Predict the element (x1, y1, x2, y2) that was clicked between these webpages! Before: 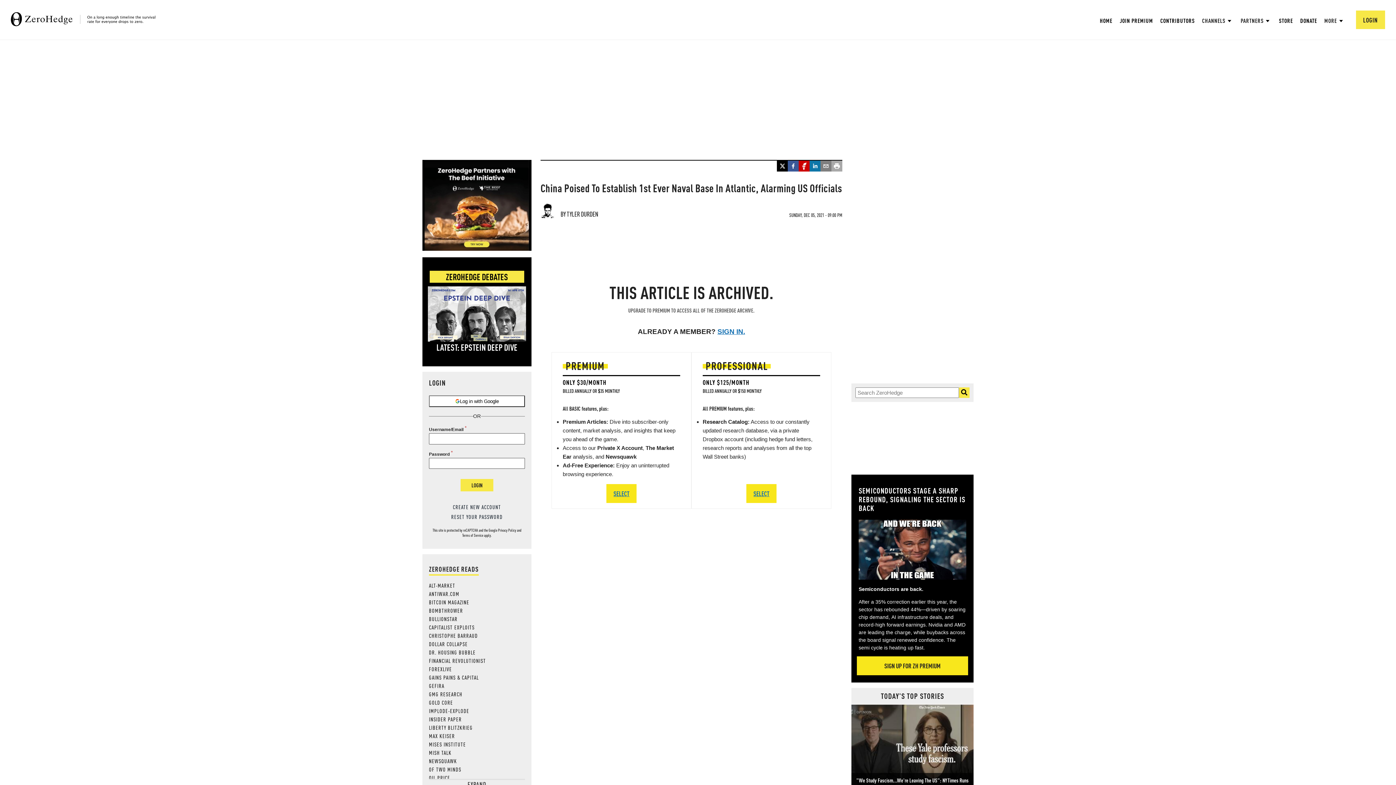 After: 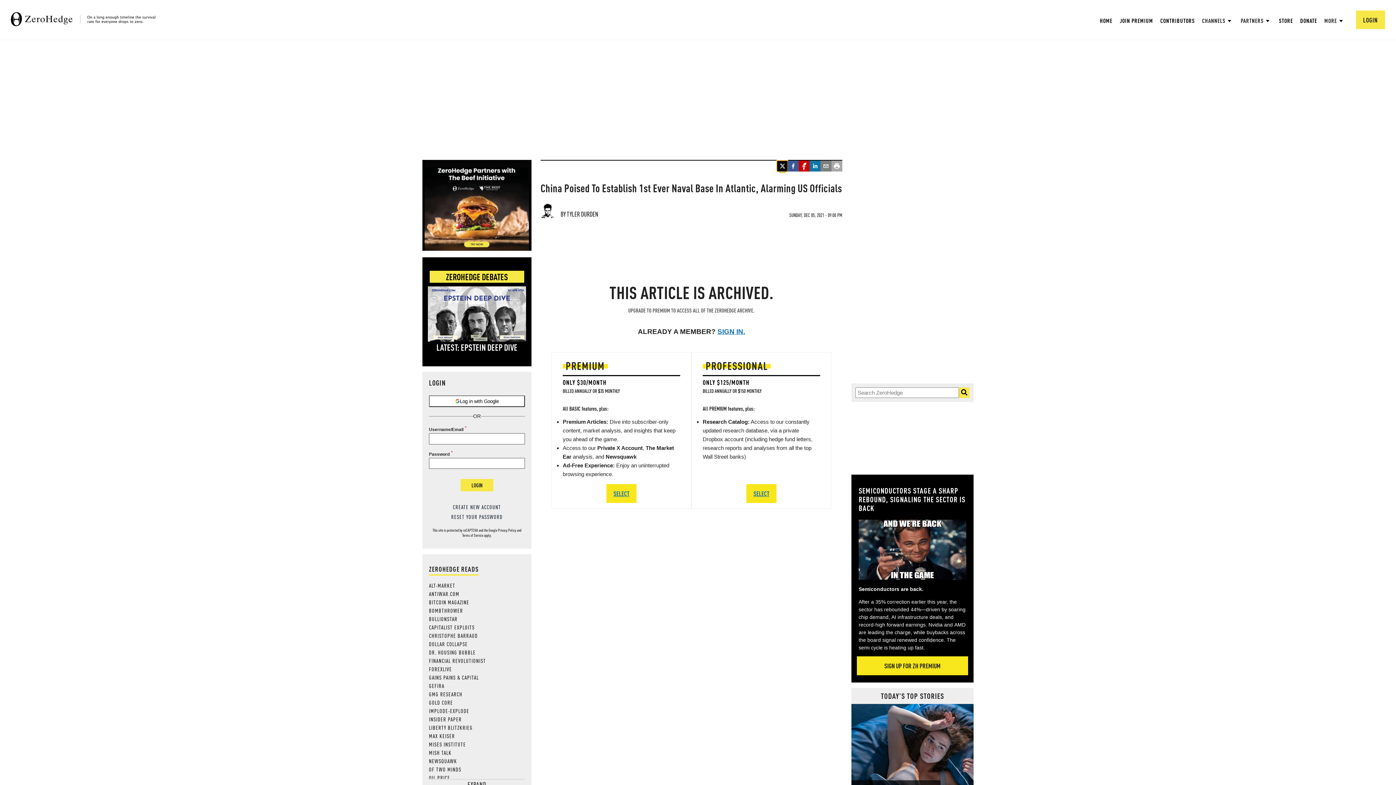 Action: label: twitter bbox: (777, 160, 788, 171)